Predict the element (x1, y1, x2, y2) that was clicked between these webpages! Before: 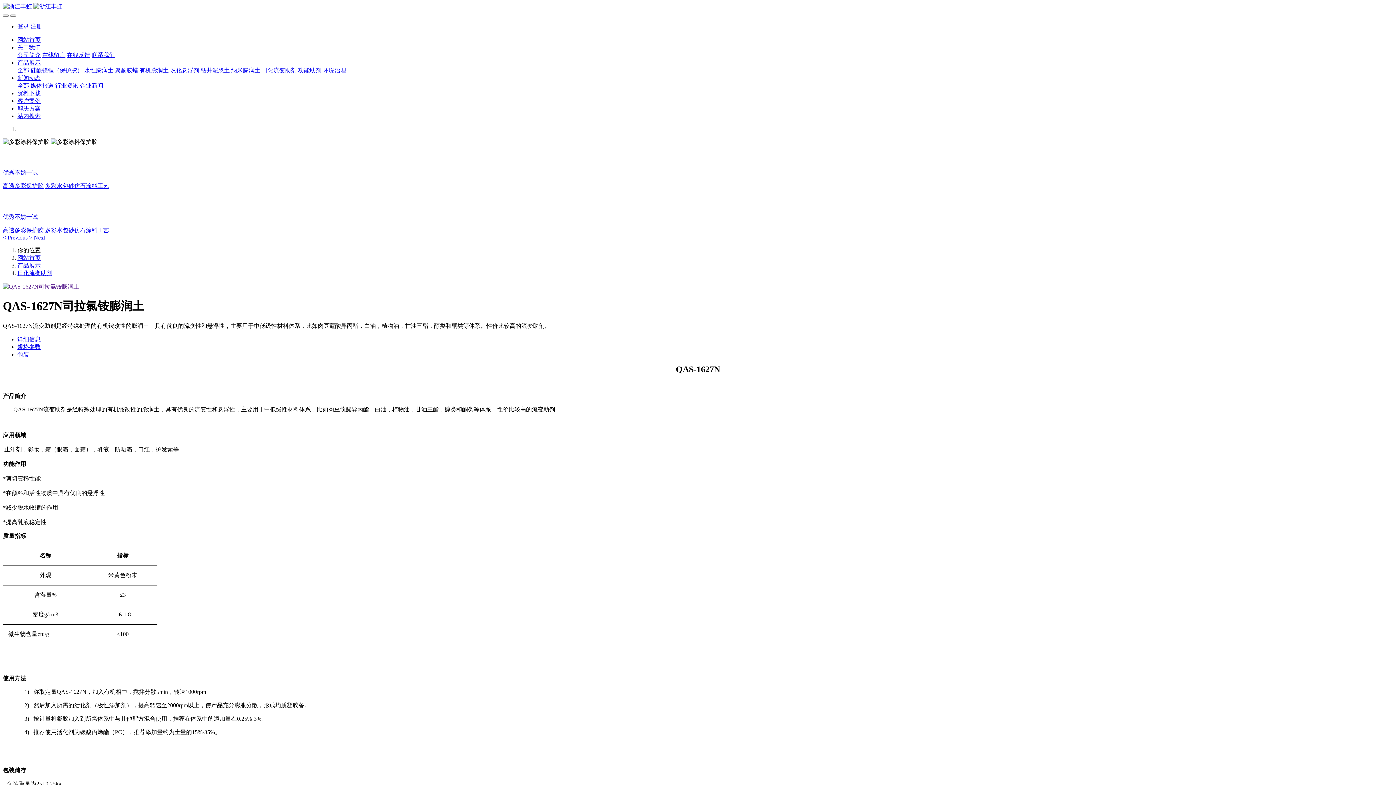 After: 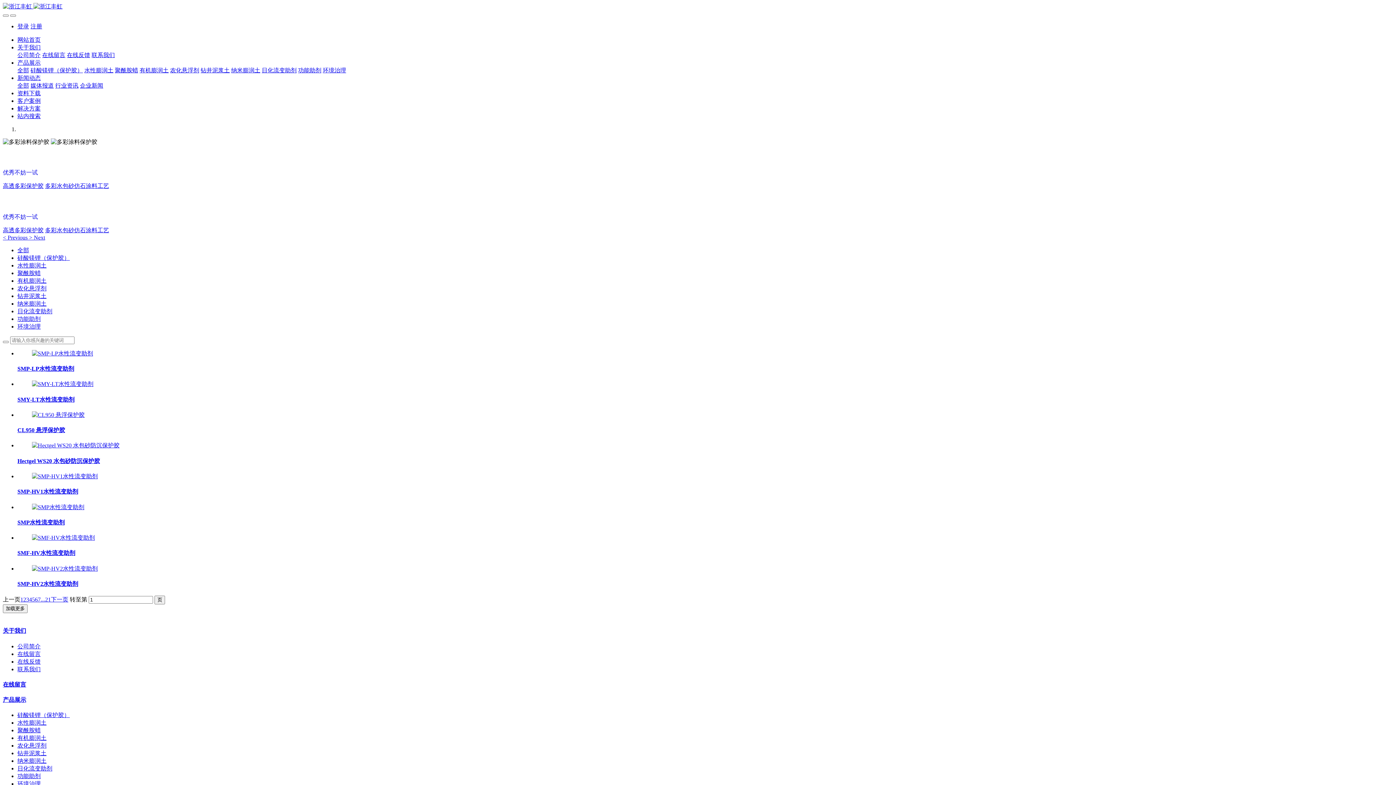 Action: label: 产品展示 bbox: (17, 59, 40, 65)